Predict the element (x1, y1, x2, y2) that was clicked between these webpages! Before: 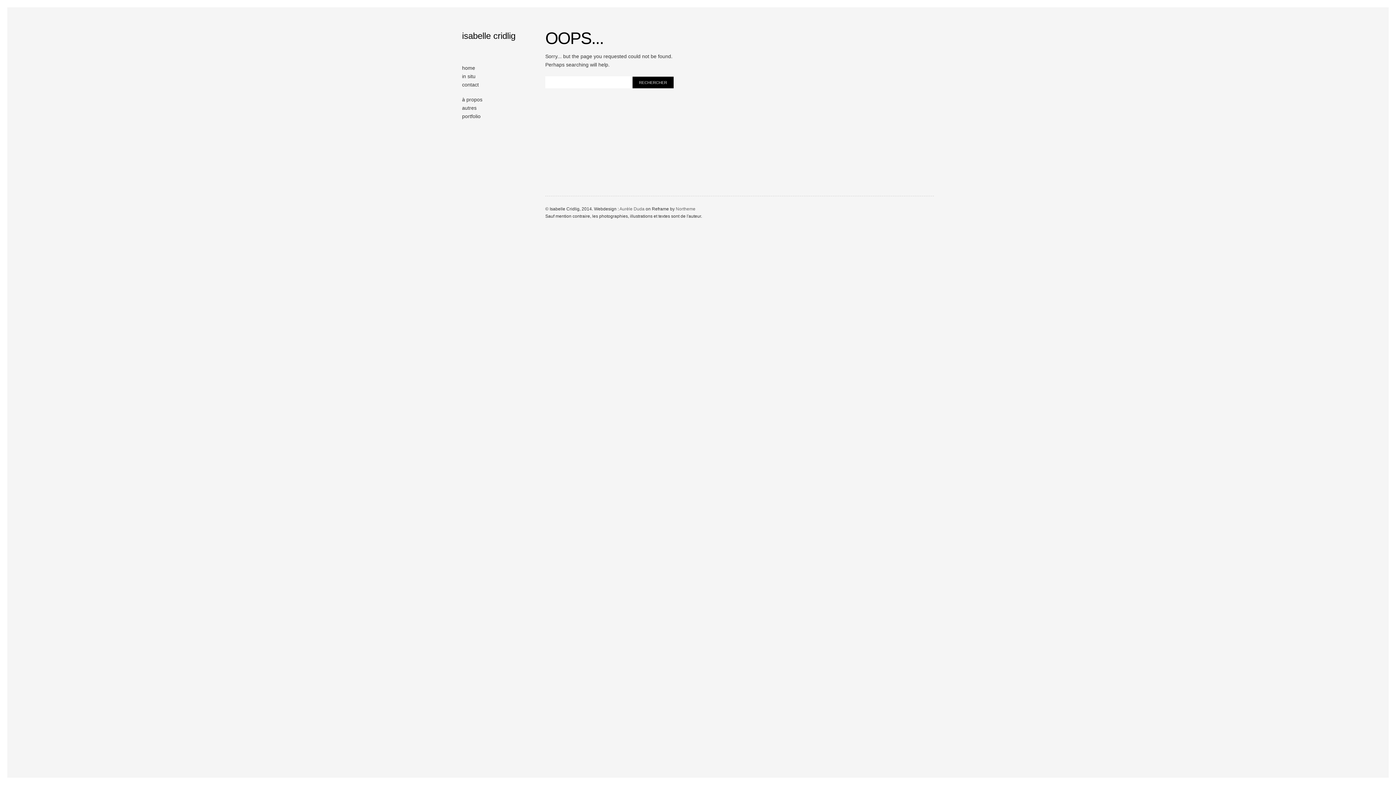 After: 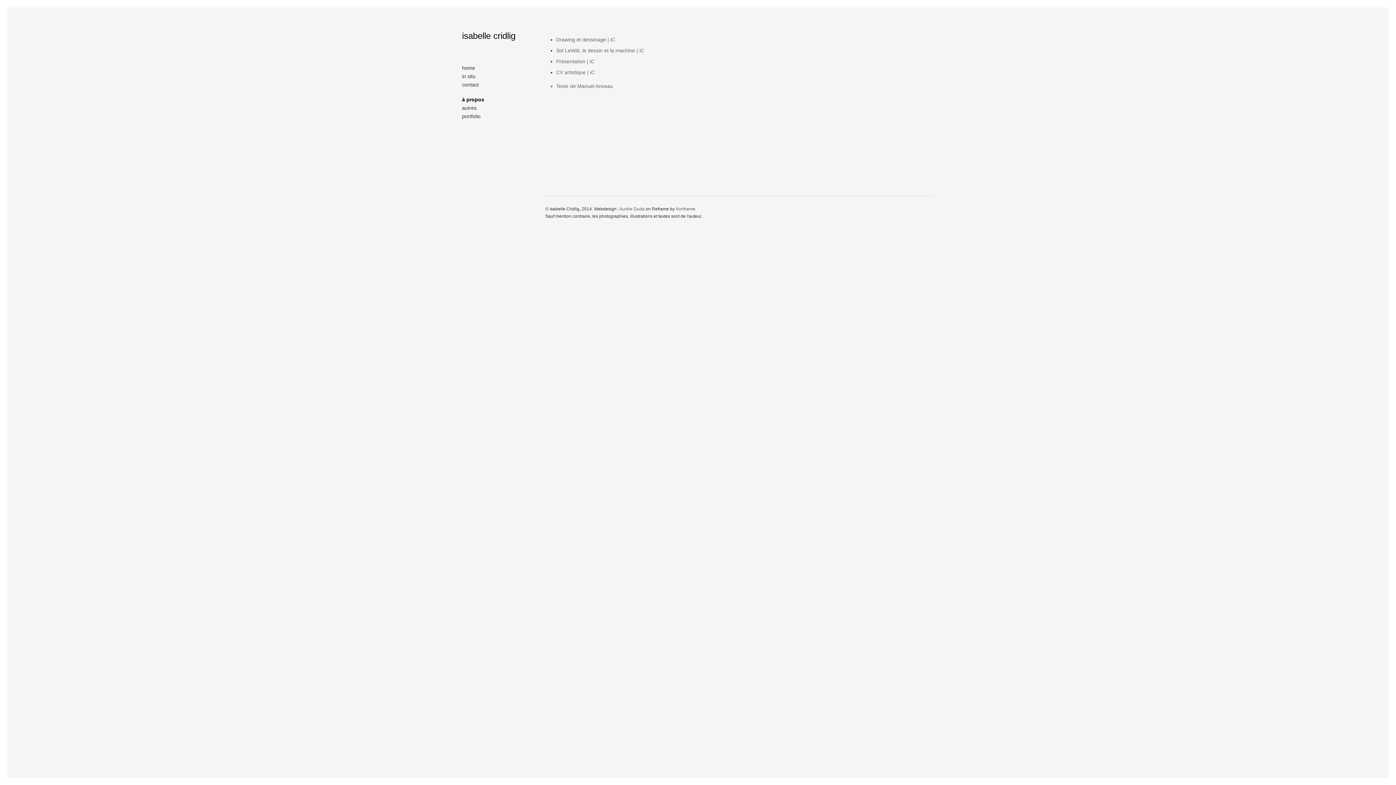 Action: bbox: (462, 96, 482, 102) label: à propos